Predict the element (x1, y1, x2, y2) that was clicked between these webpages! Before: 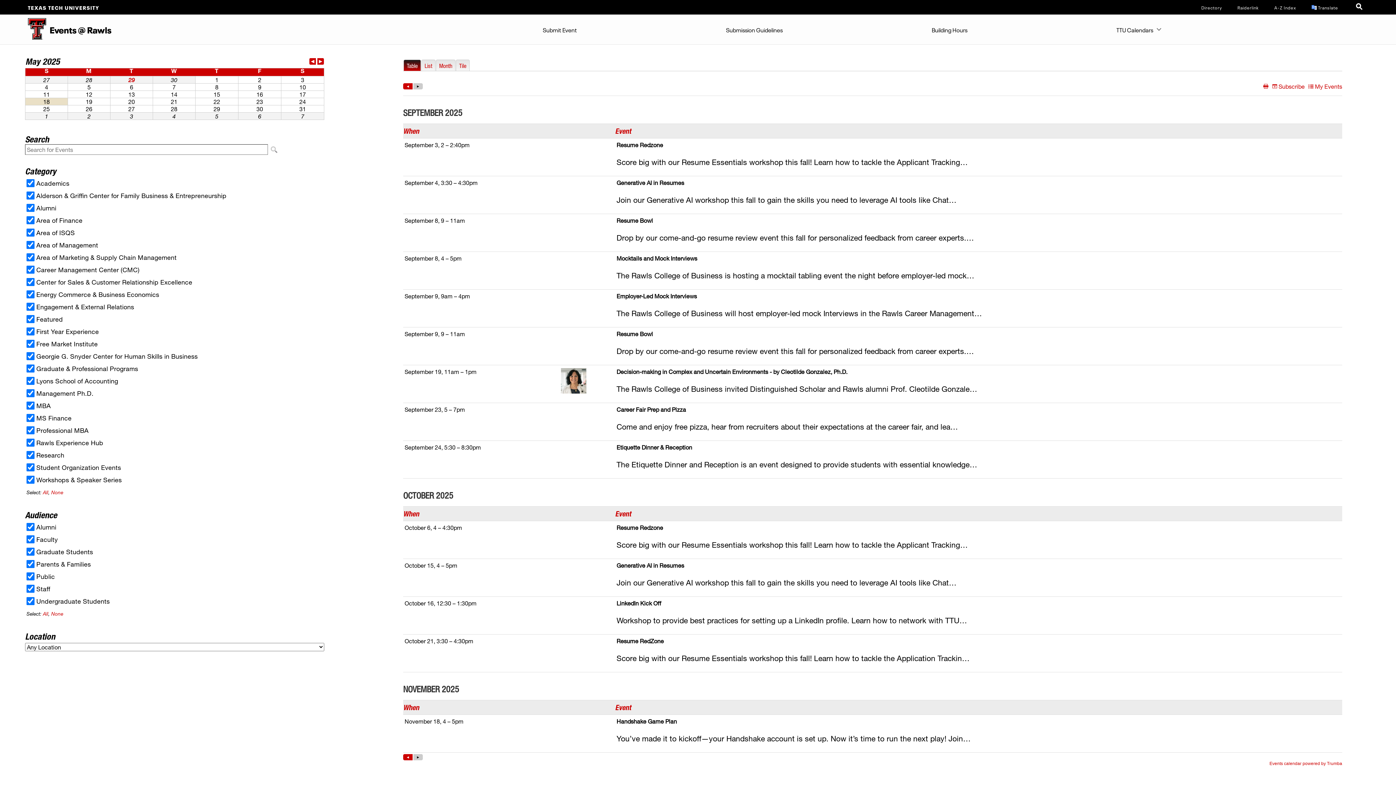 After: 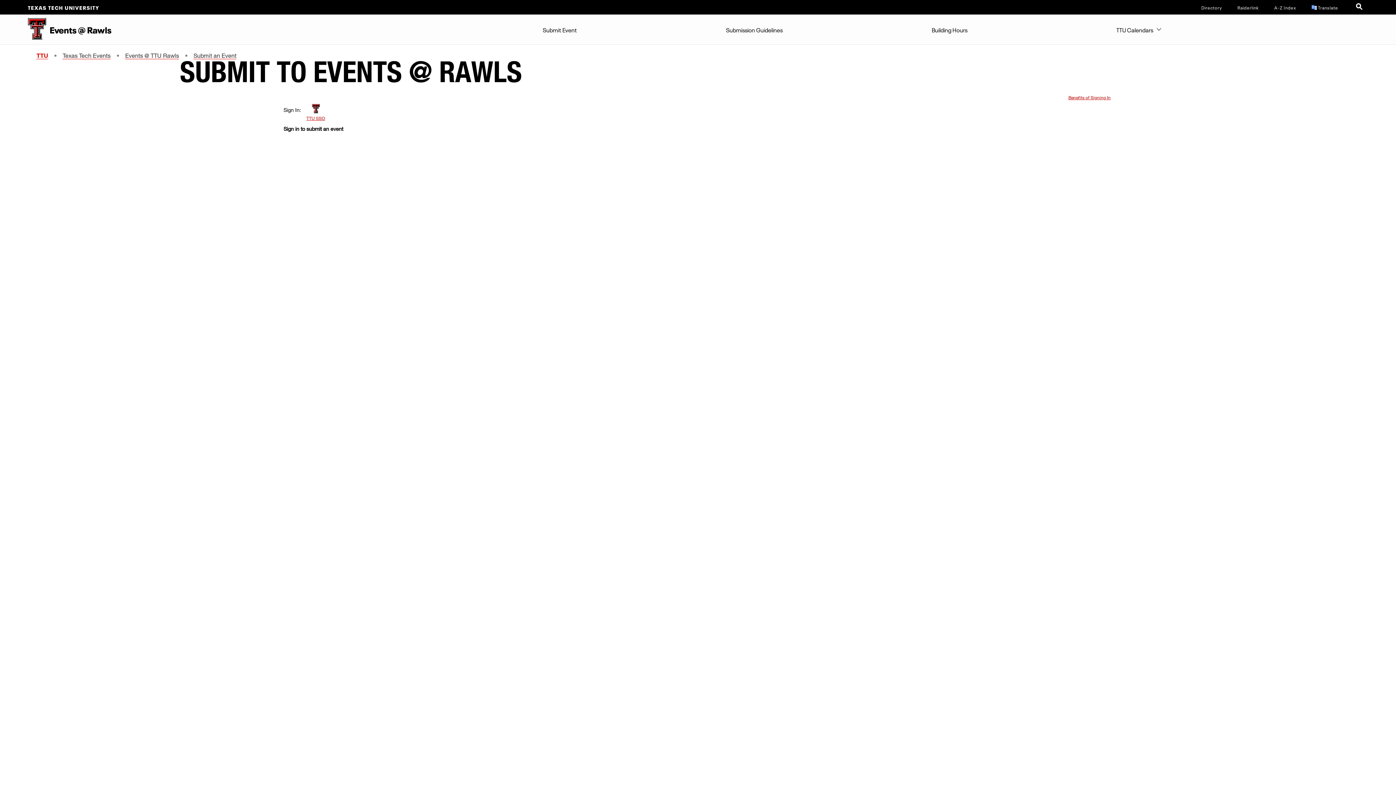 Action: label: Submit Event bbox: (539, 14, 580, 43)